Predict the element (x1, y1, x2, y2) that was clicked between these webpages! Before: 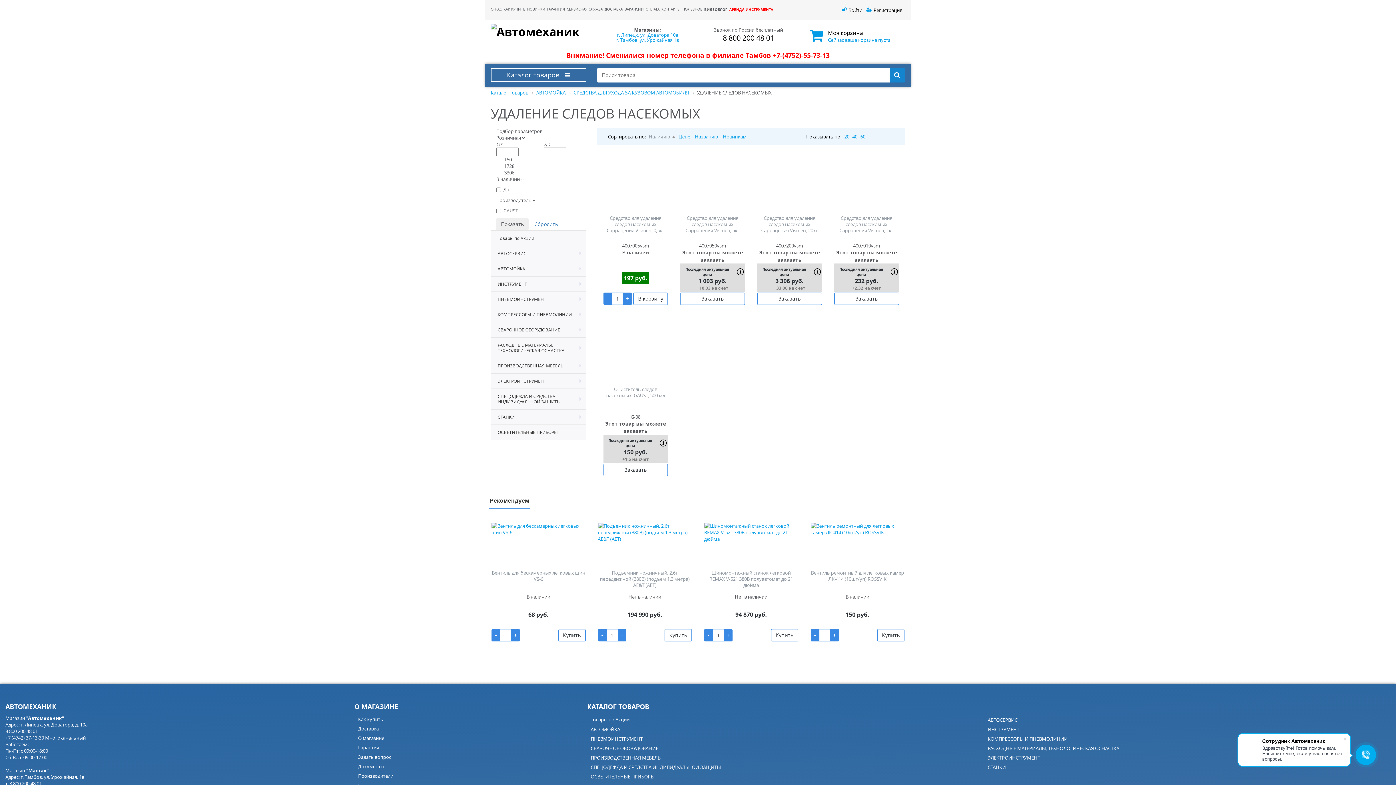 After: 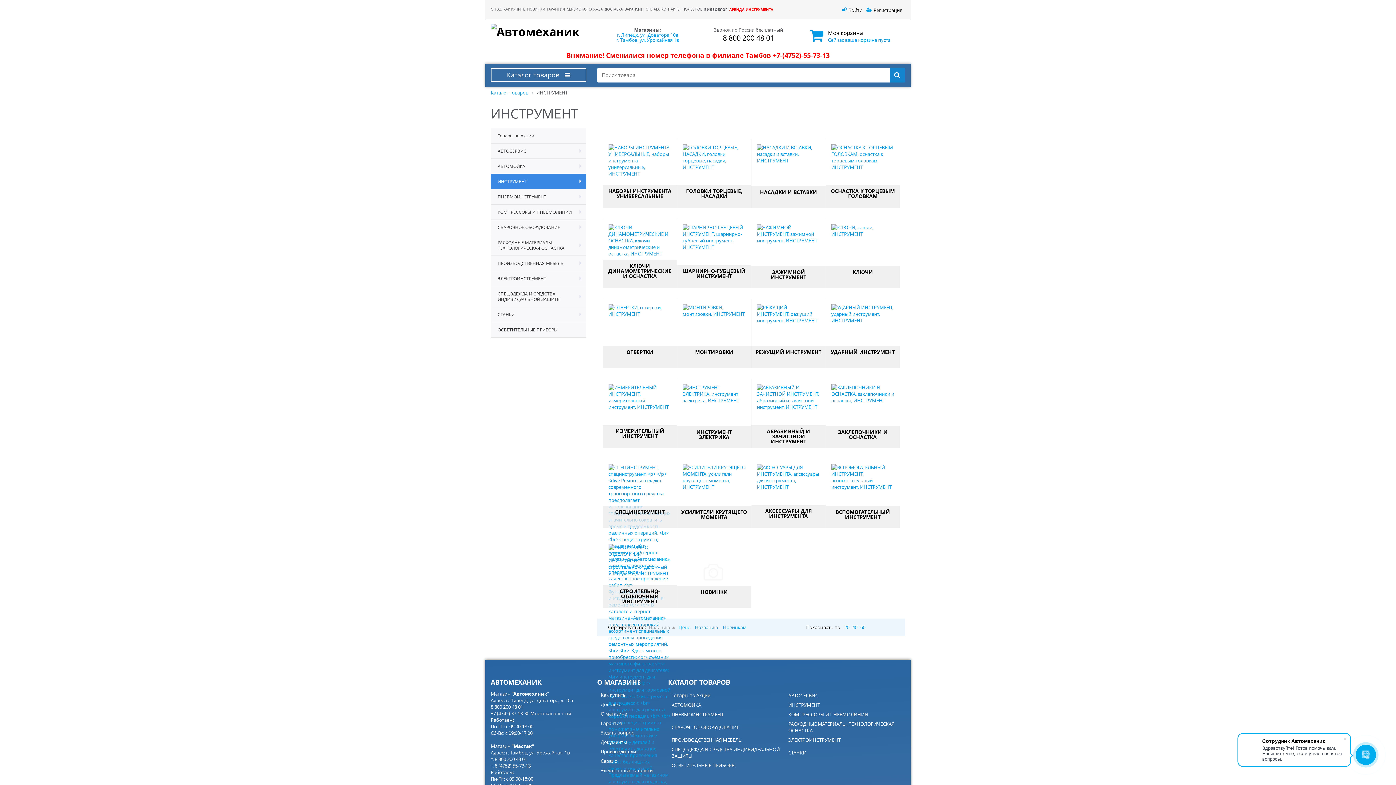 Action: label: ИНСТРУМЕНТ bbox: (987, 725, 1383, 734)